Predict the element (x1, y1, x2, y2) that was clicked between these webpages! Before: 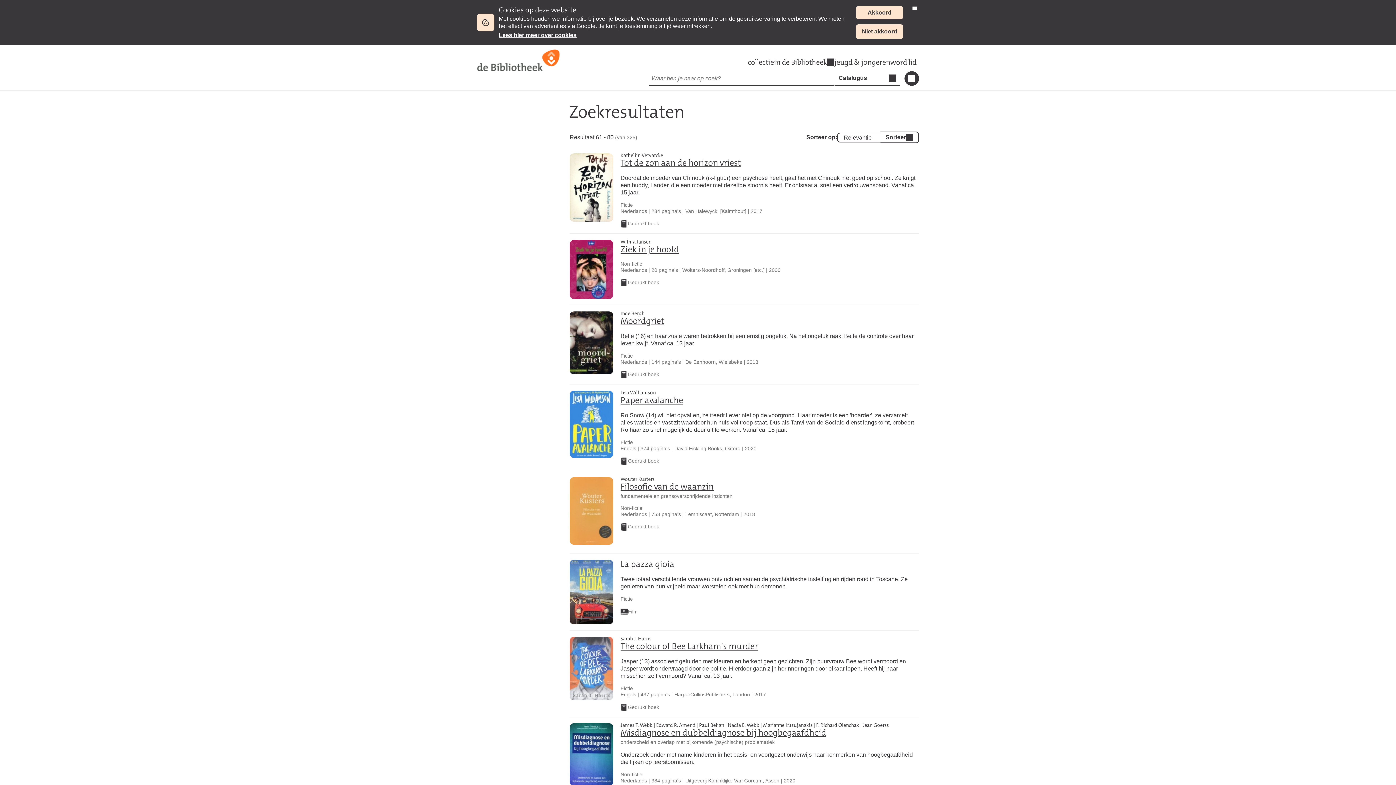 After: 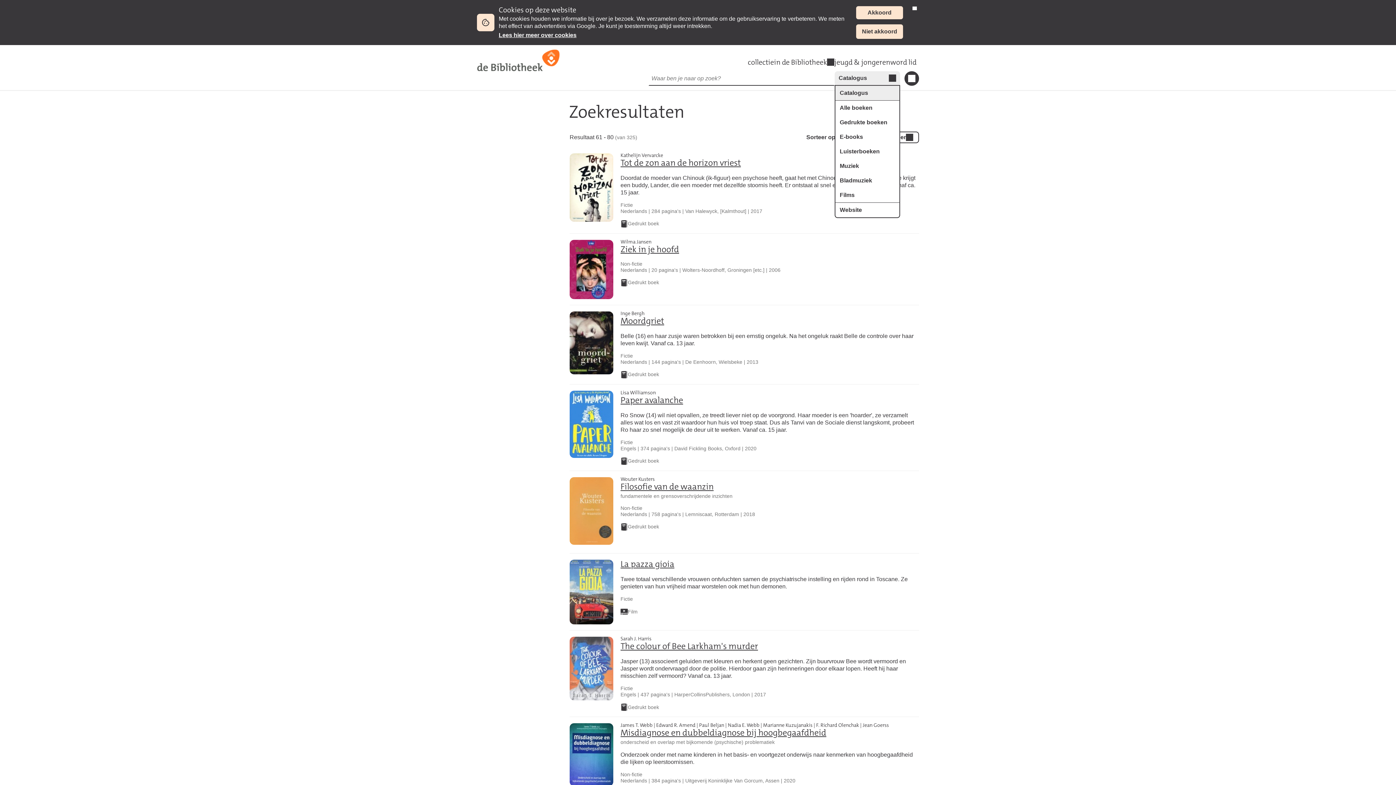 Action: label: Kies de collectie om te doorzoeken. Nu:
Catalogus bbox: (834, 71, 900, 85)